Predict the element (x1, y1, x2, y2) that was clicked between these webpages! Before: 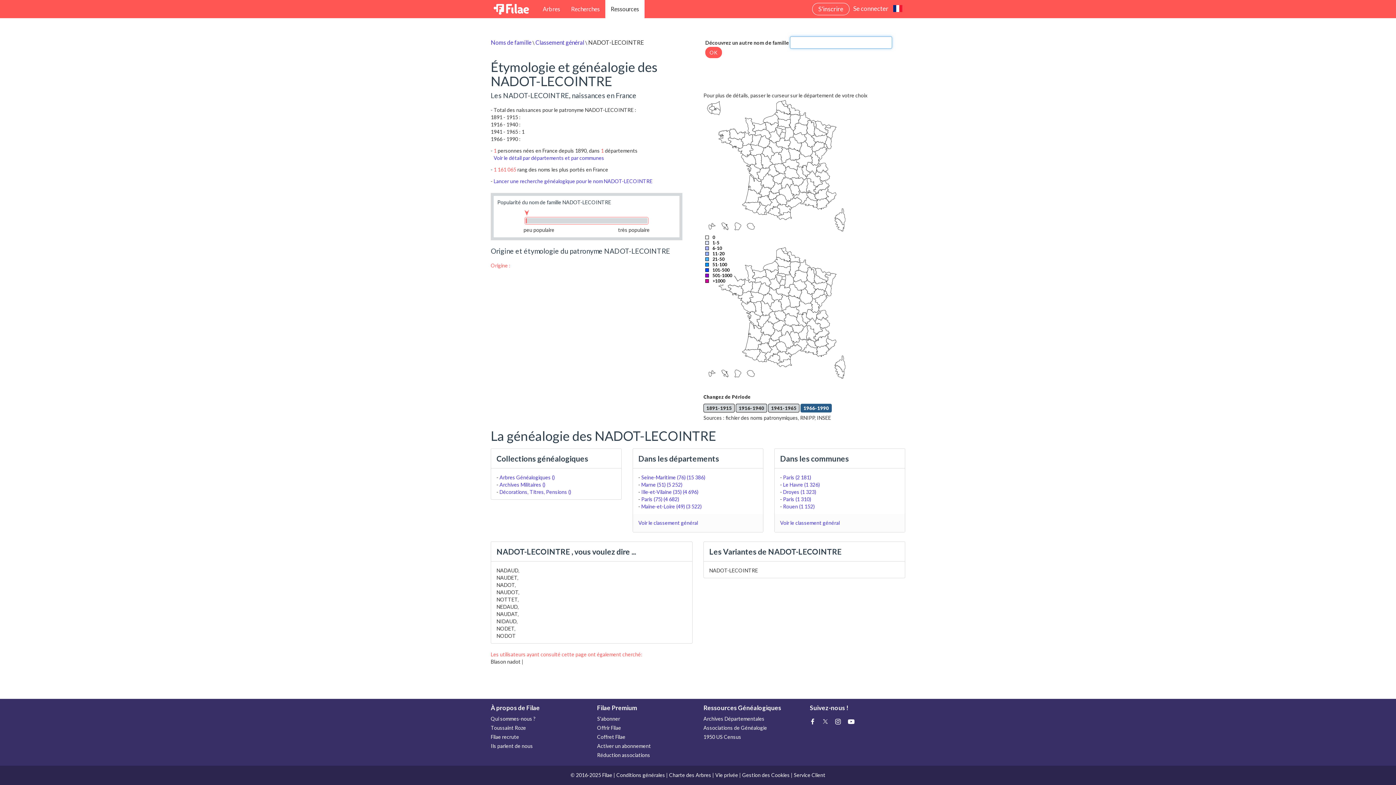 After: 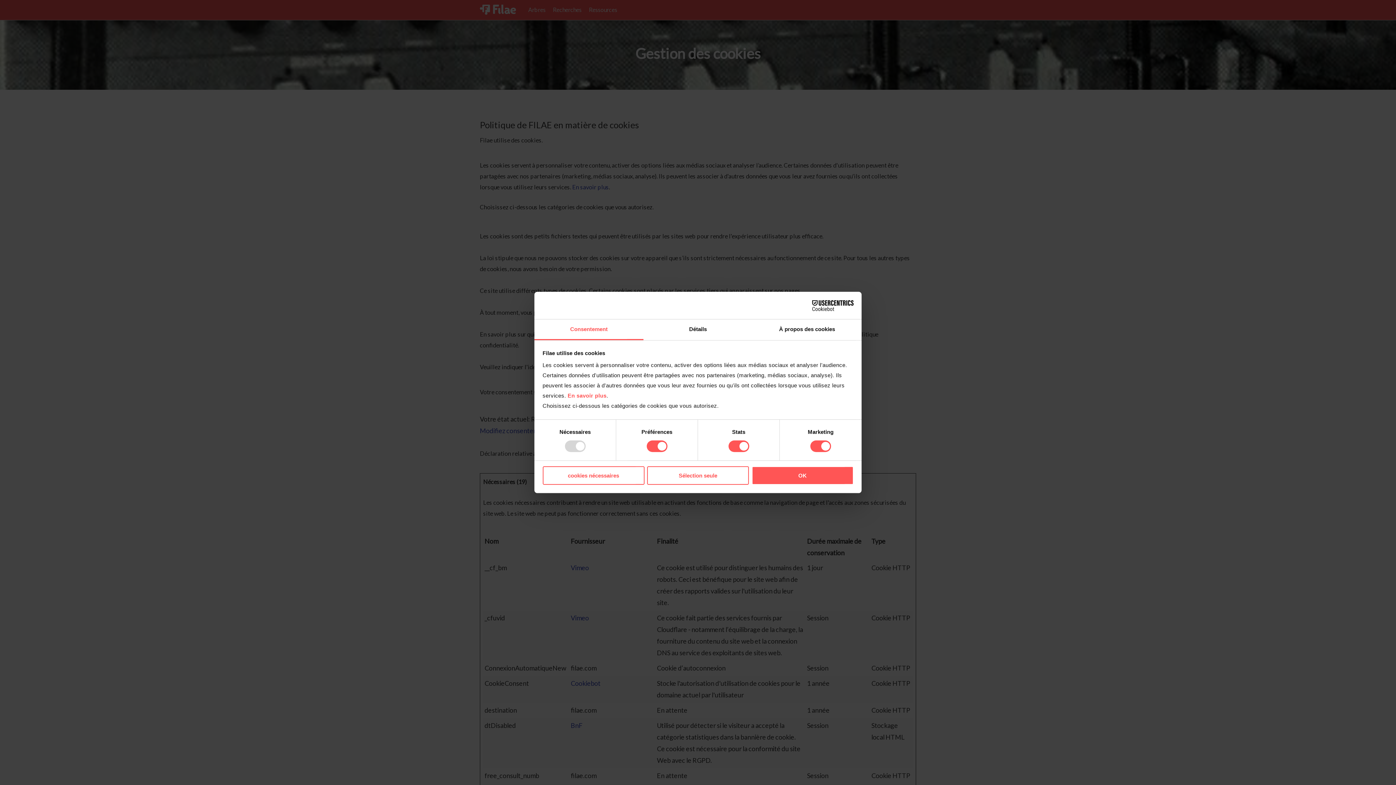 Action: bbox: (742, 772, 790, 778) label: Gestion des Cookies